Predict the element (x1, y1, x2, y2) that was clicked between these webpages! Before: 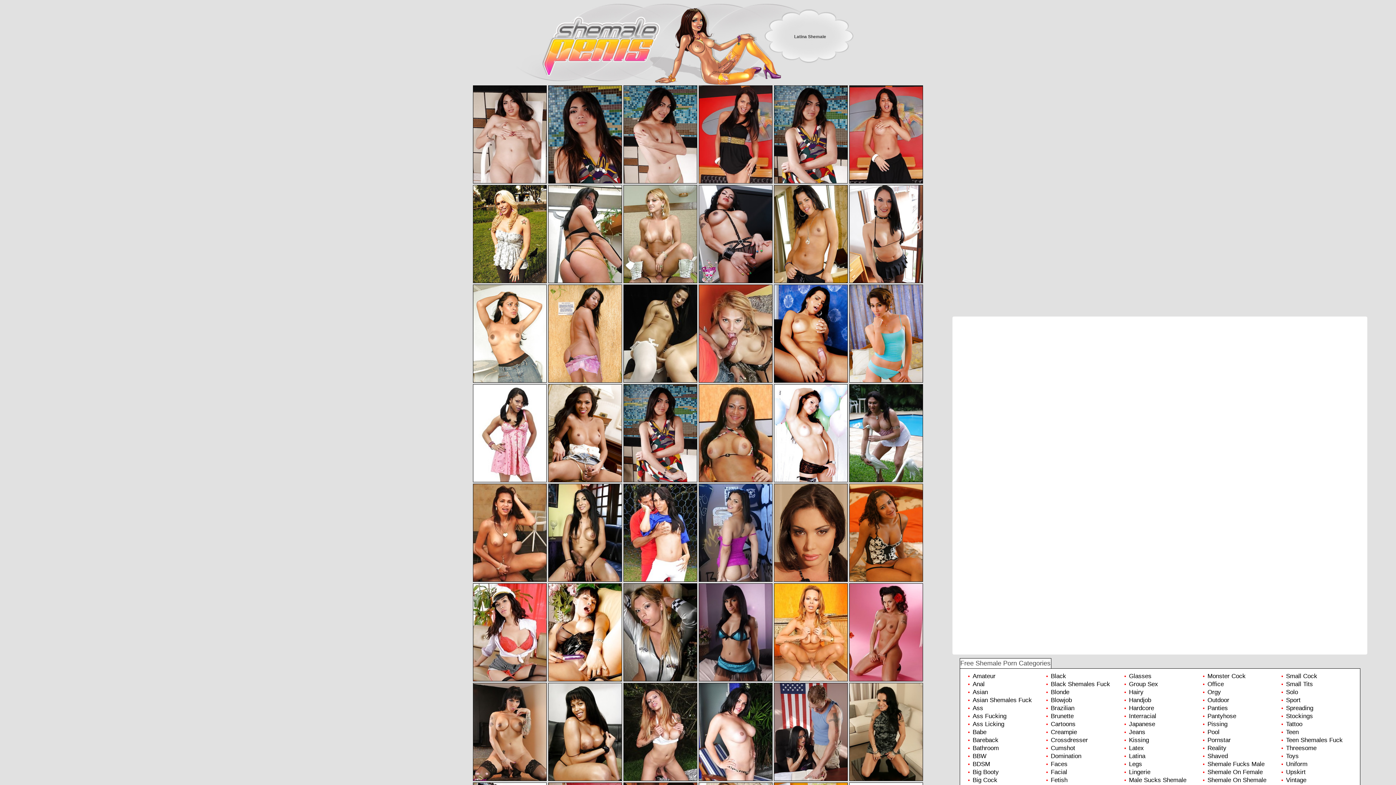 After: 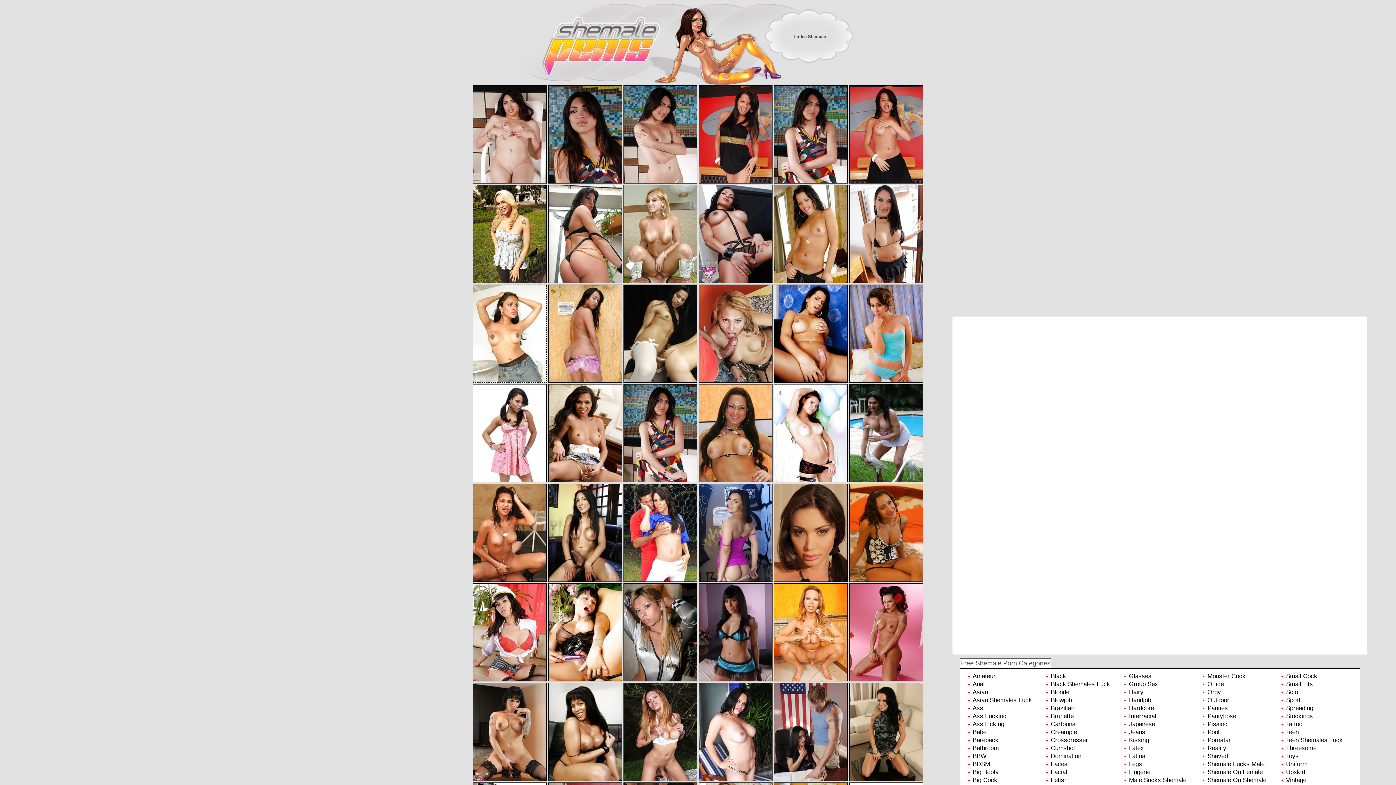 Action: bbox: (473, 377, 546, 384)